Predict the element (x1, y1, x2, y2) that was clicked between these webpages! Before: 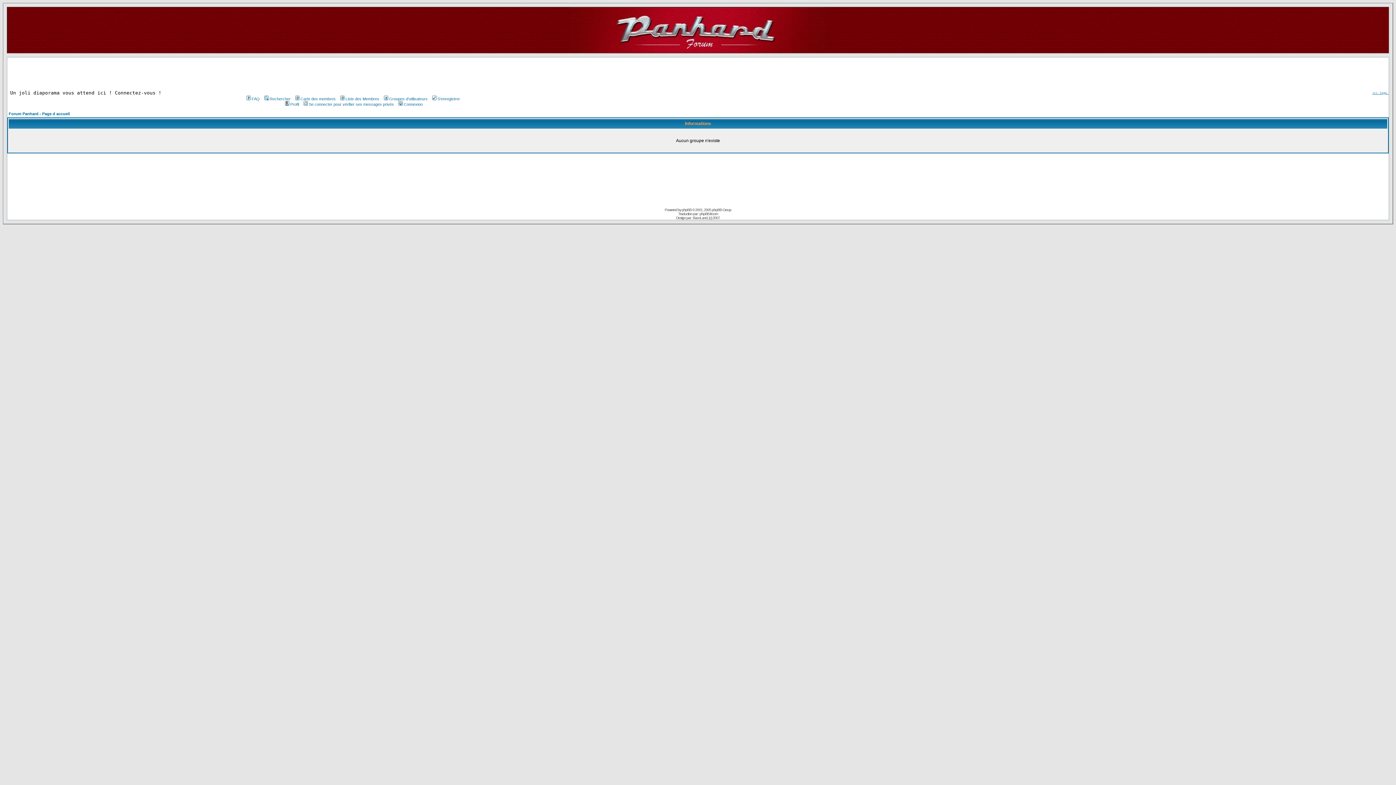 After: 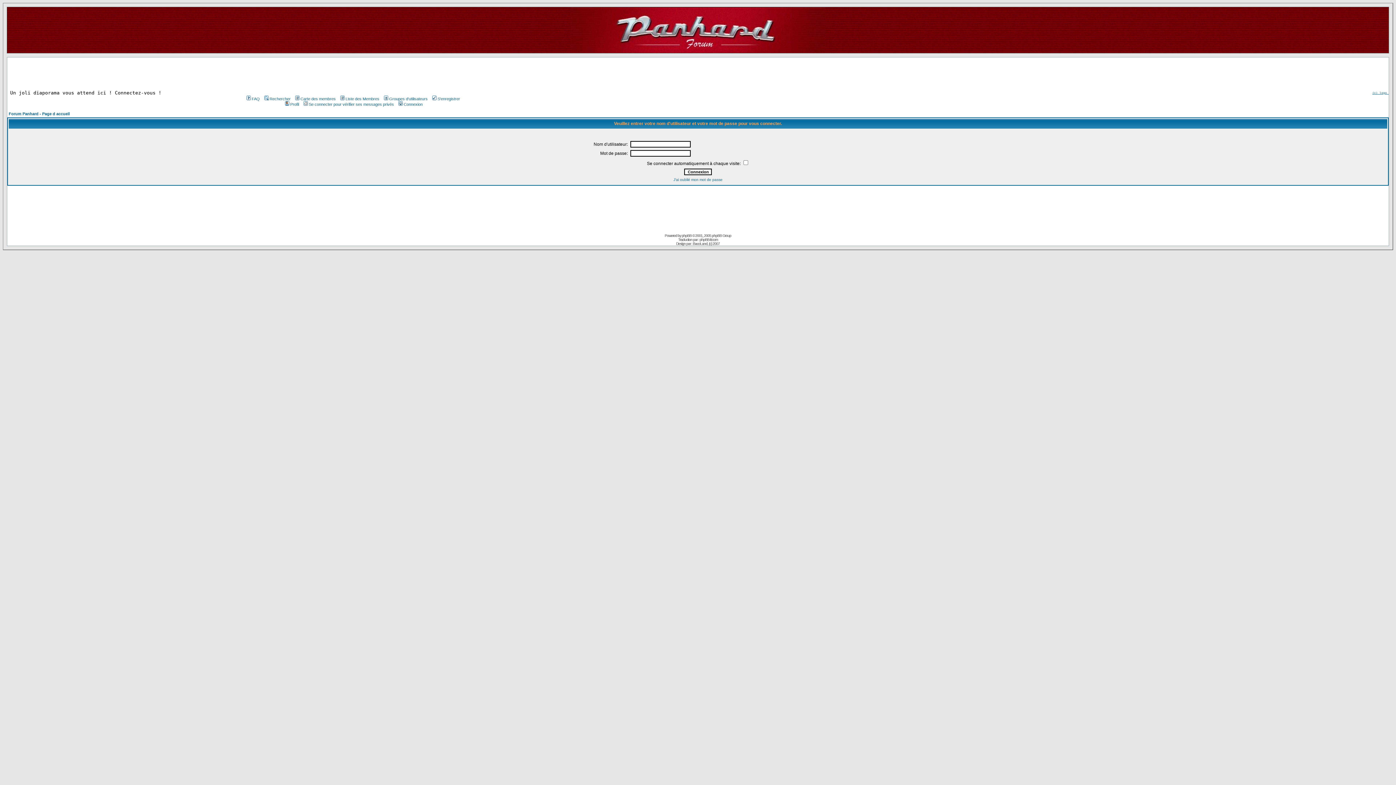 Action: bbox: (282, 102, 299, 106) label:  Profil